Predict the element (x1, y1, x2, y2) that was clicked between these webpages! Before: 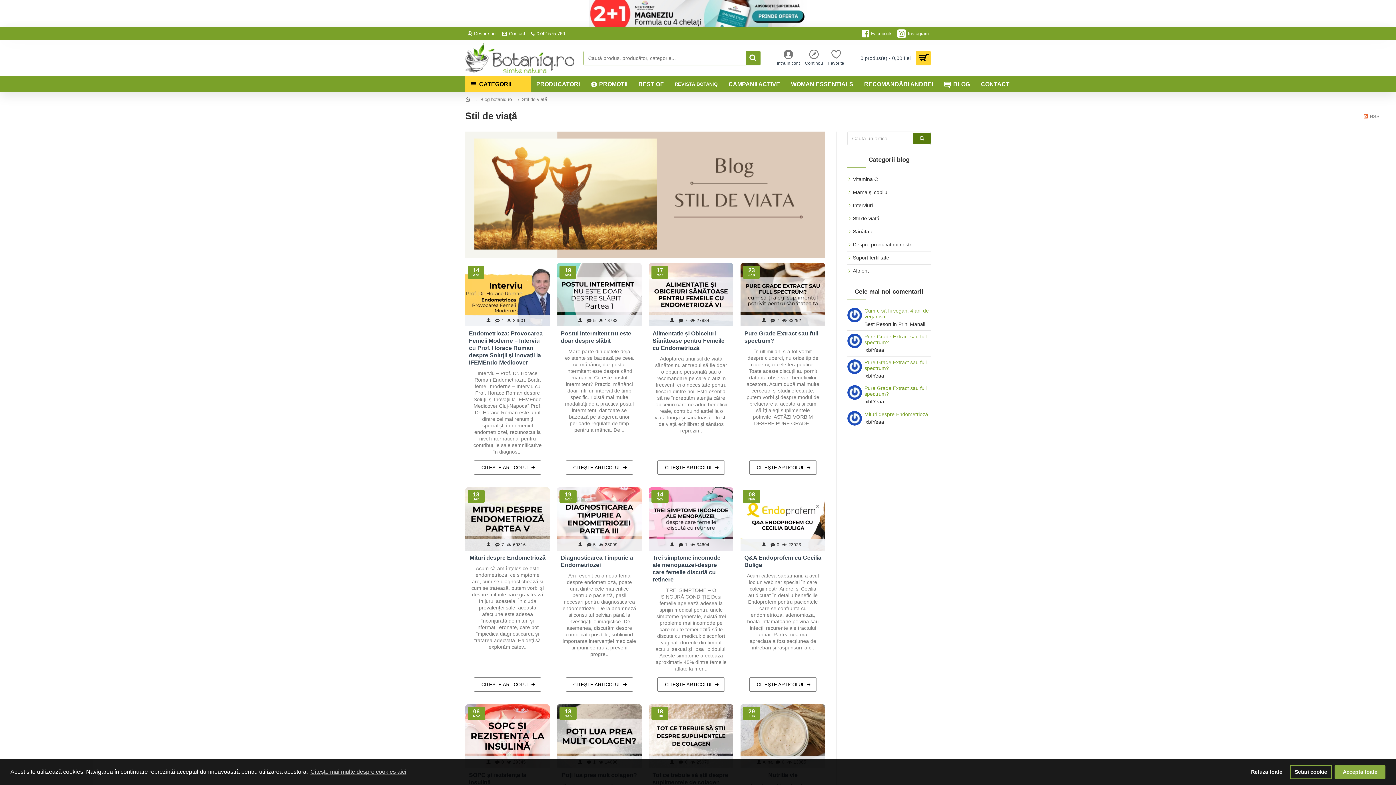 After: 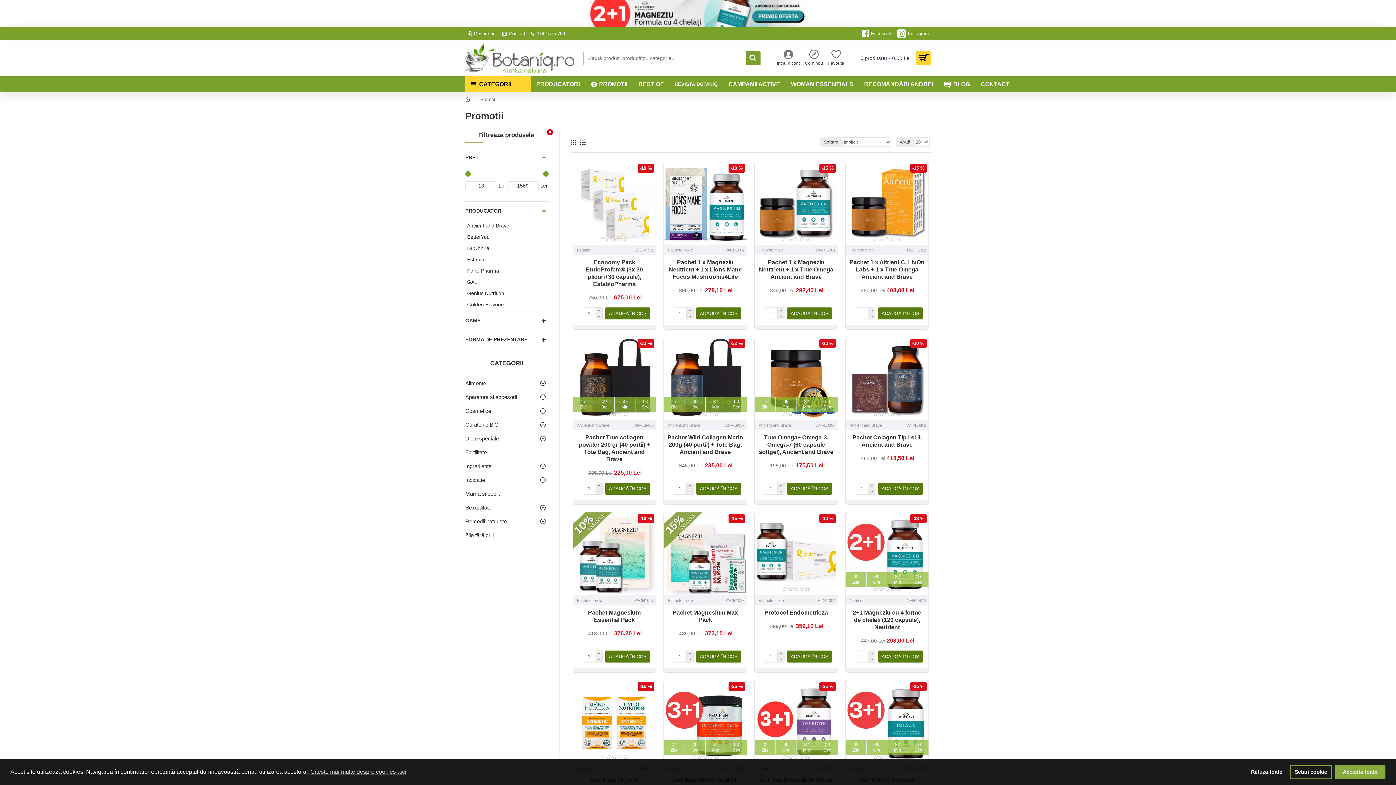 Action: label: PROMOTII bbox: (585, 76, 633, 92)